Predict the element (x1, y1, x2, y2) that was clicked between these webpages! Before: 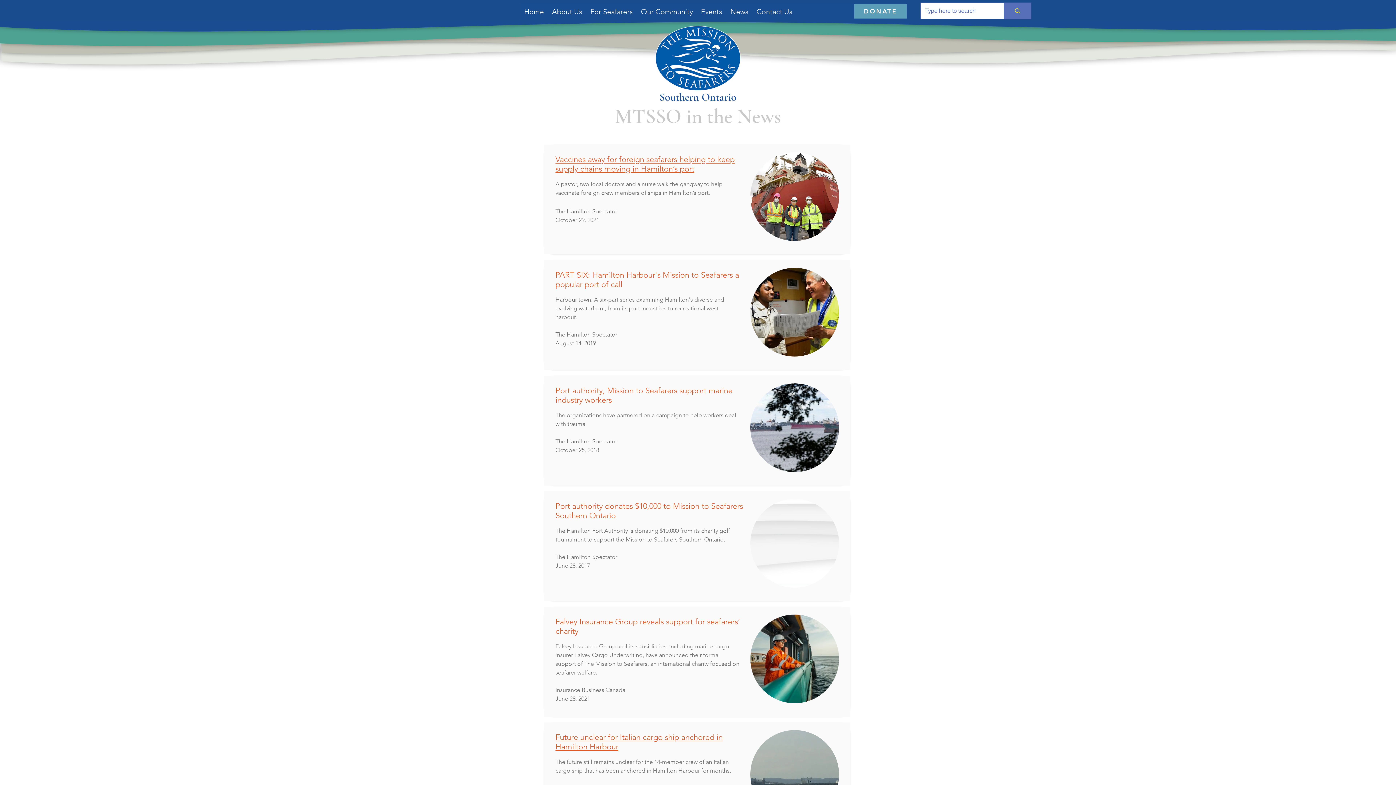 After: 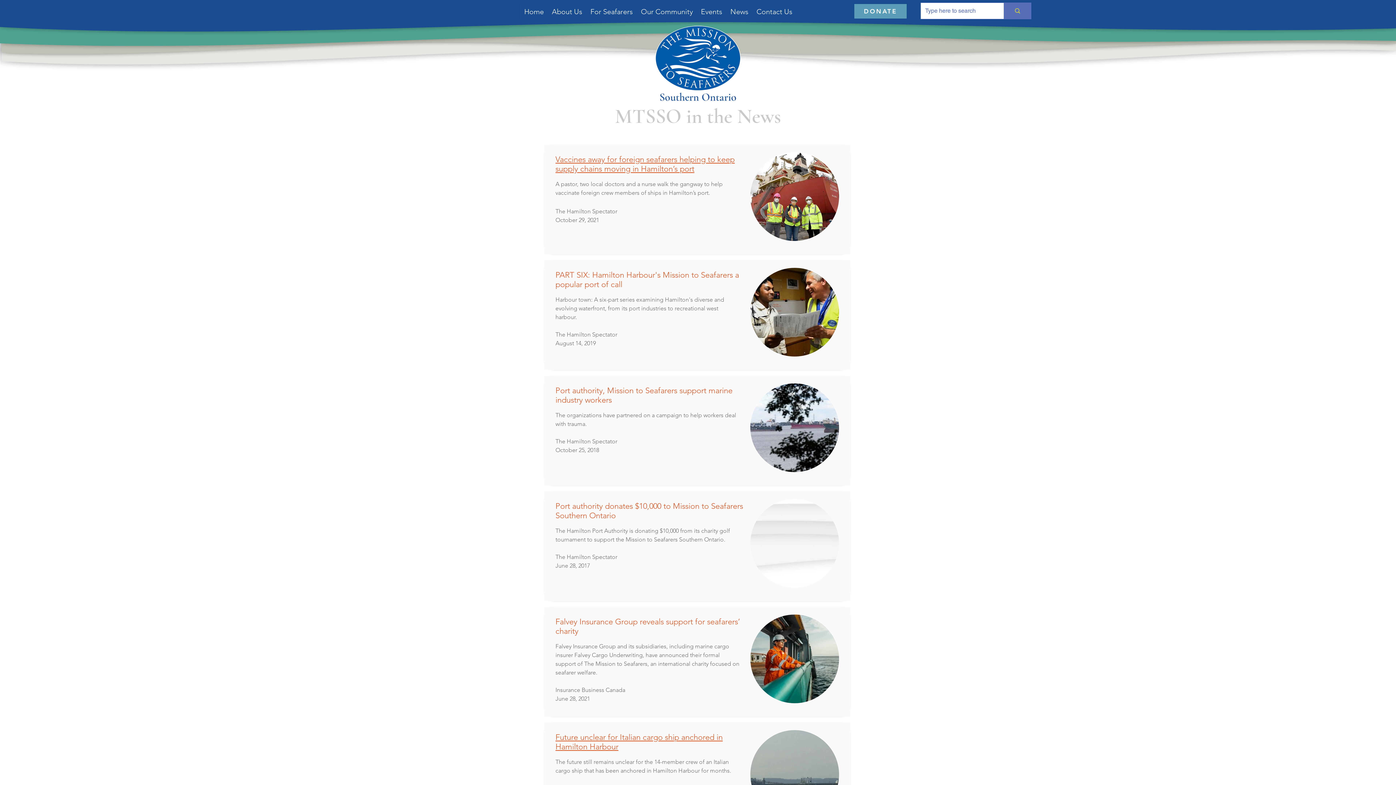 Action: label: Vaccines away for foreign seafarers helping to keep supply chains moving in Hamilton’s port bbox: (555, 154, 734, 173)